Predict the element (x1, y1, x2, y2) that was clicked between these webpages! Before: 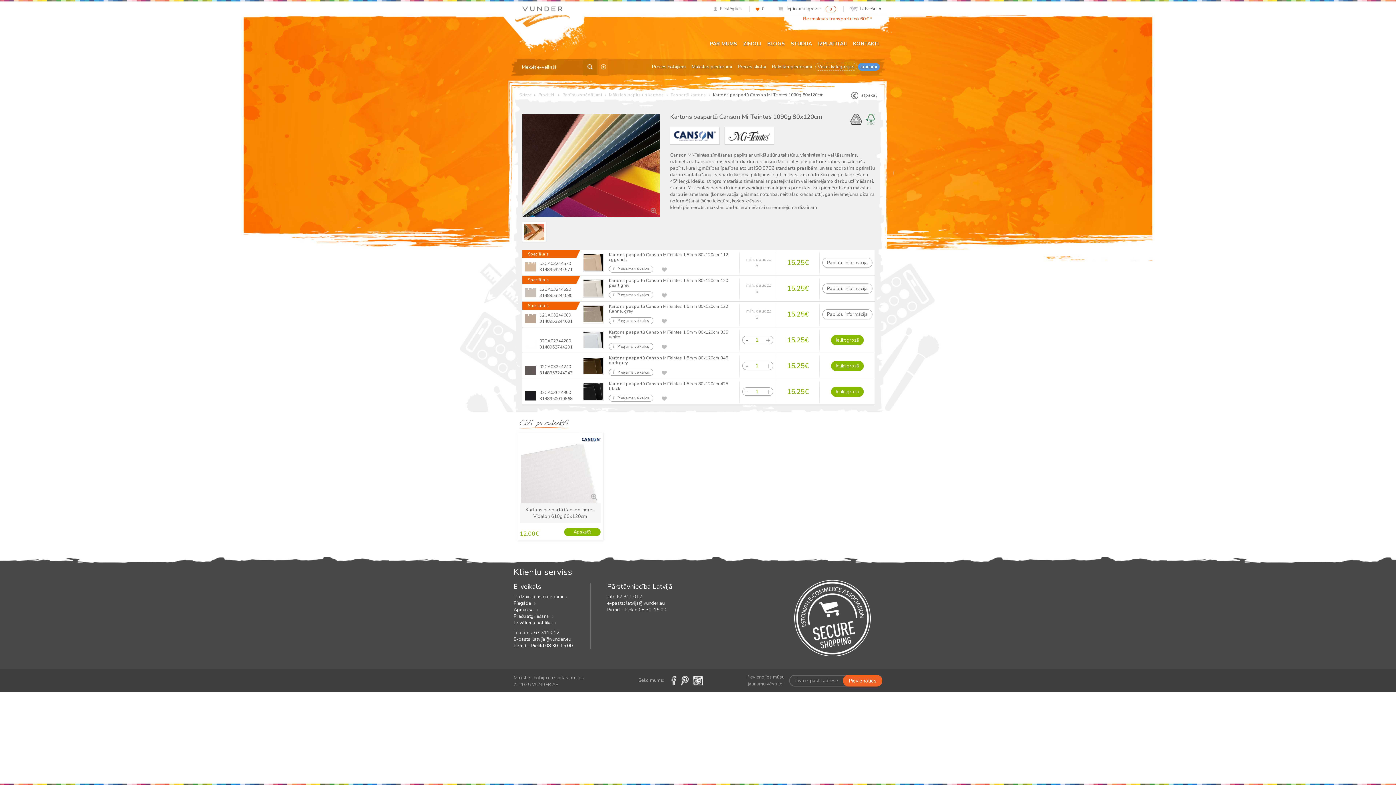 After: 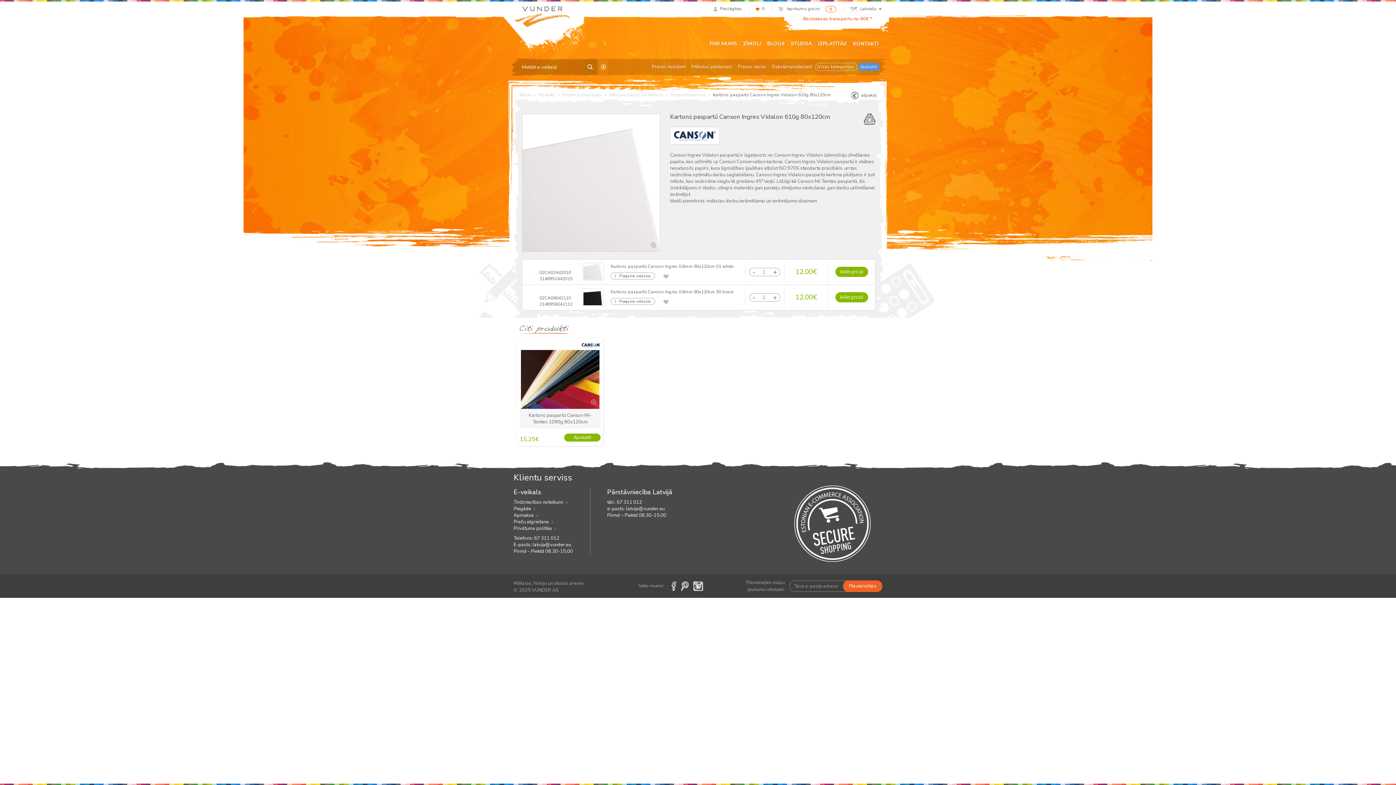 Action: label: Apskatīt bbox: (564, 528, 600, 536)